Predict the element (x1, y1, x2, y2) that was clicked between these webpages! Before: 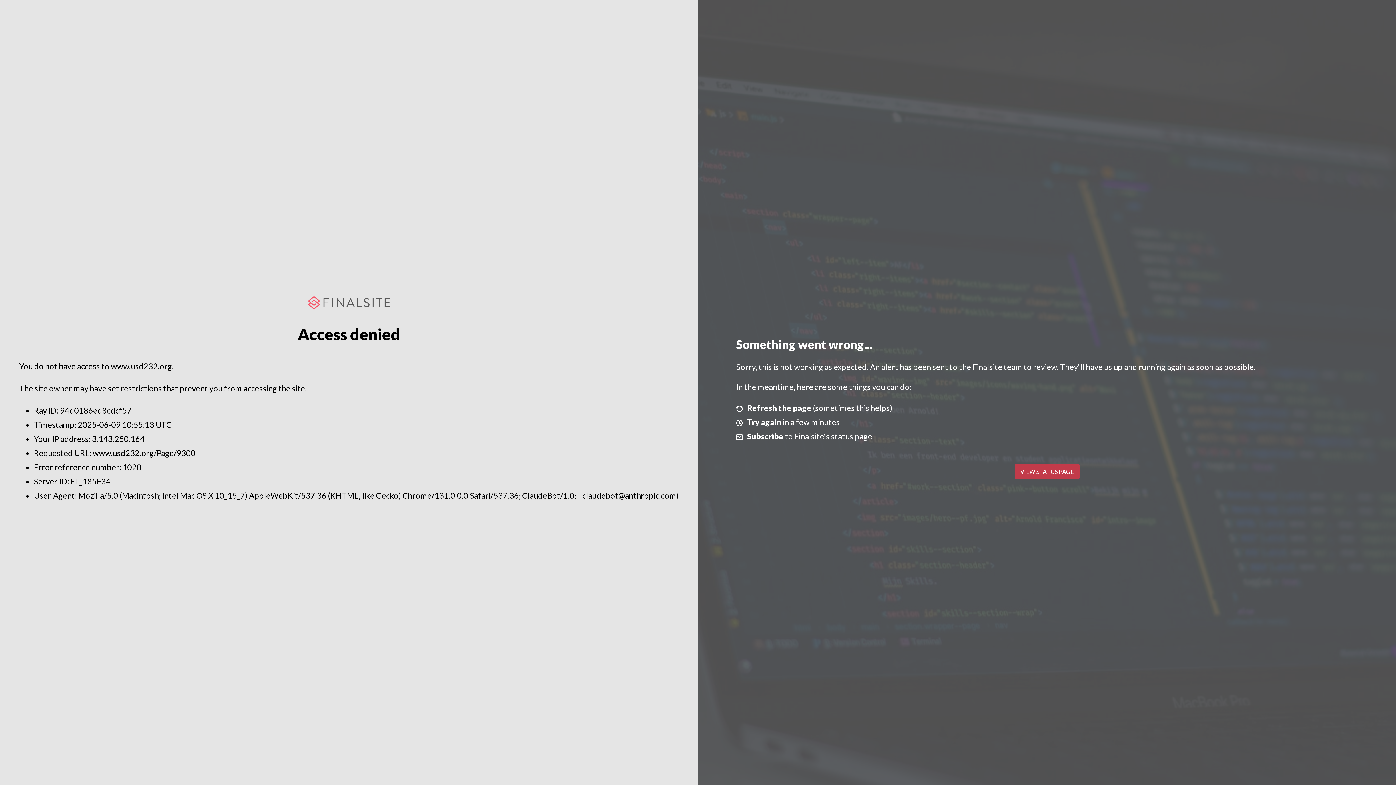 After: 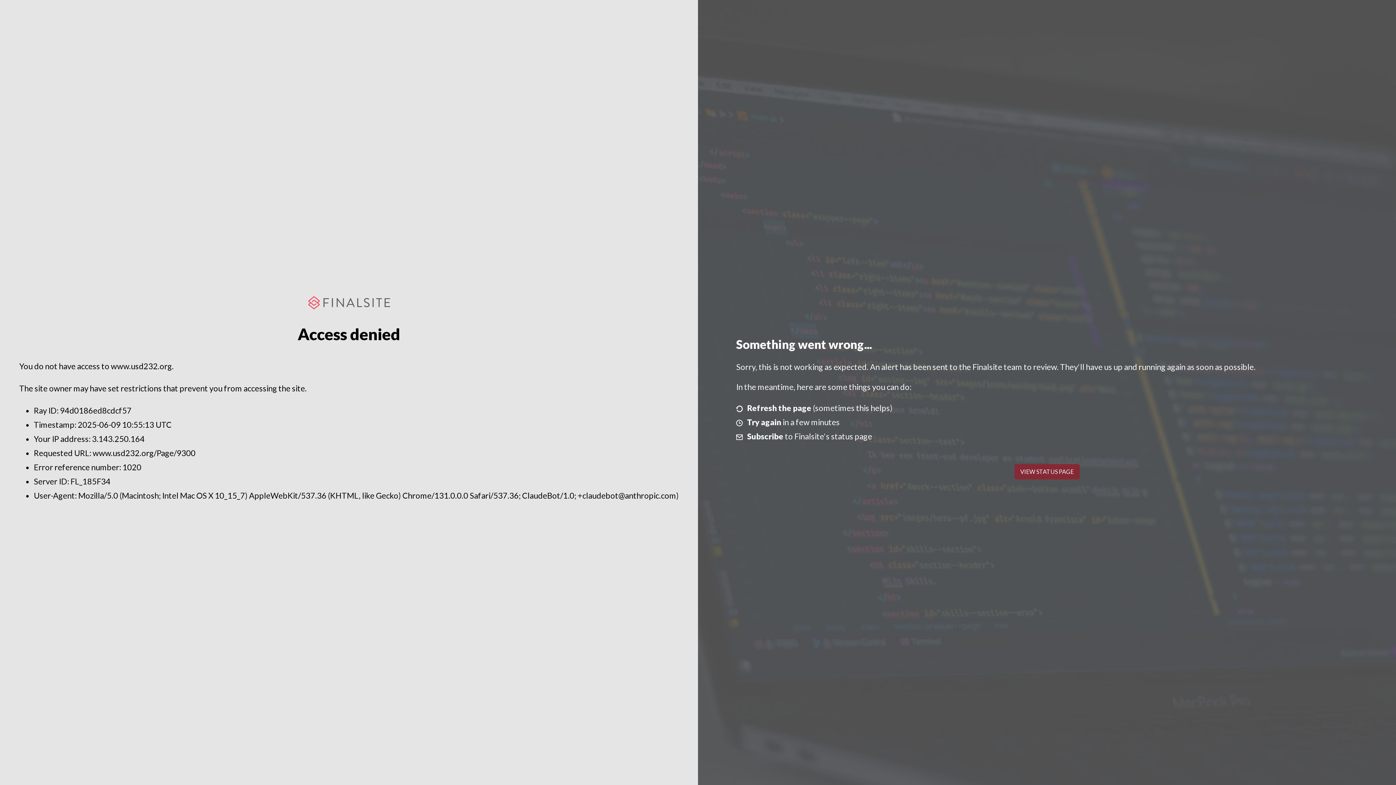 Action: label: VIEW STATUS PAGE bbox: (1014, 464, 1079, 479)